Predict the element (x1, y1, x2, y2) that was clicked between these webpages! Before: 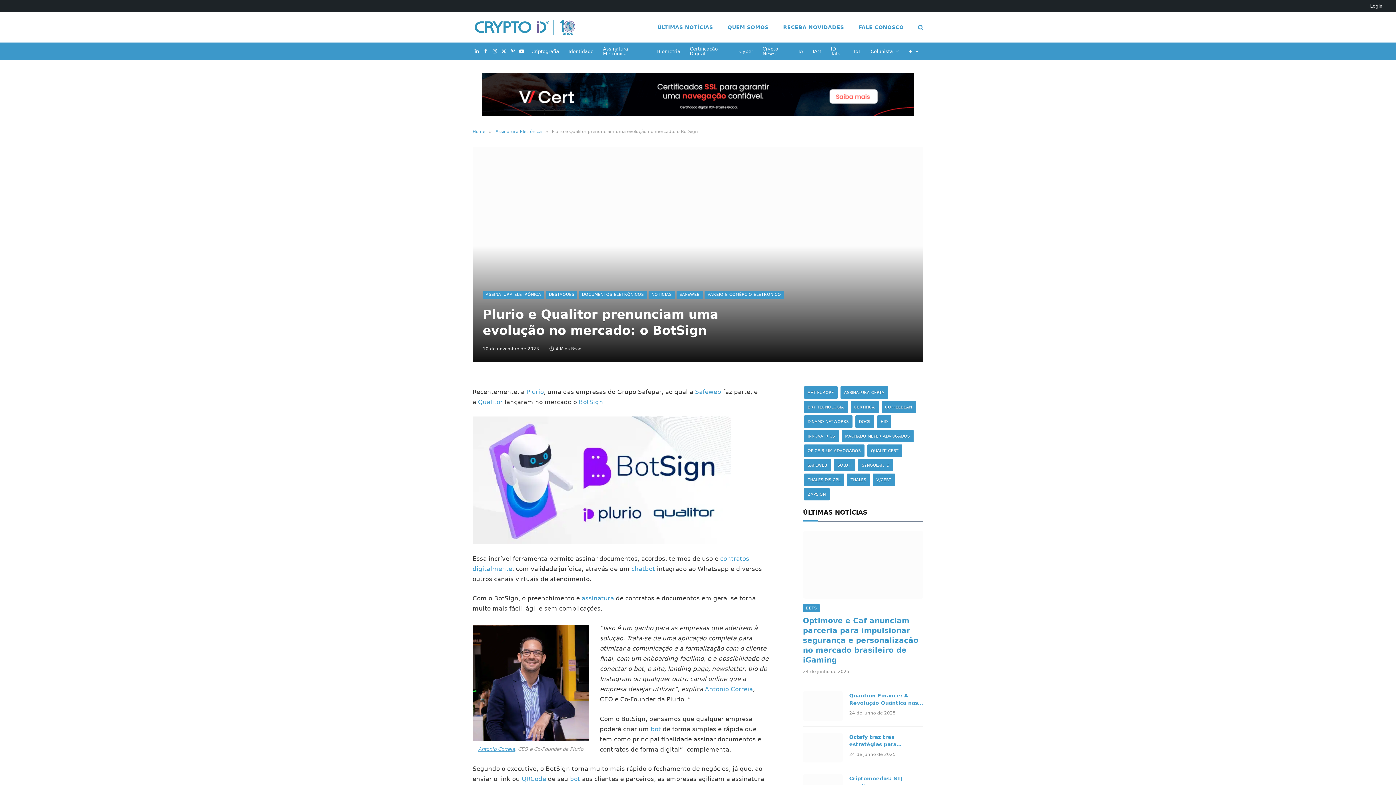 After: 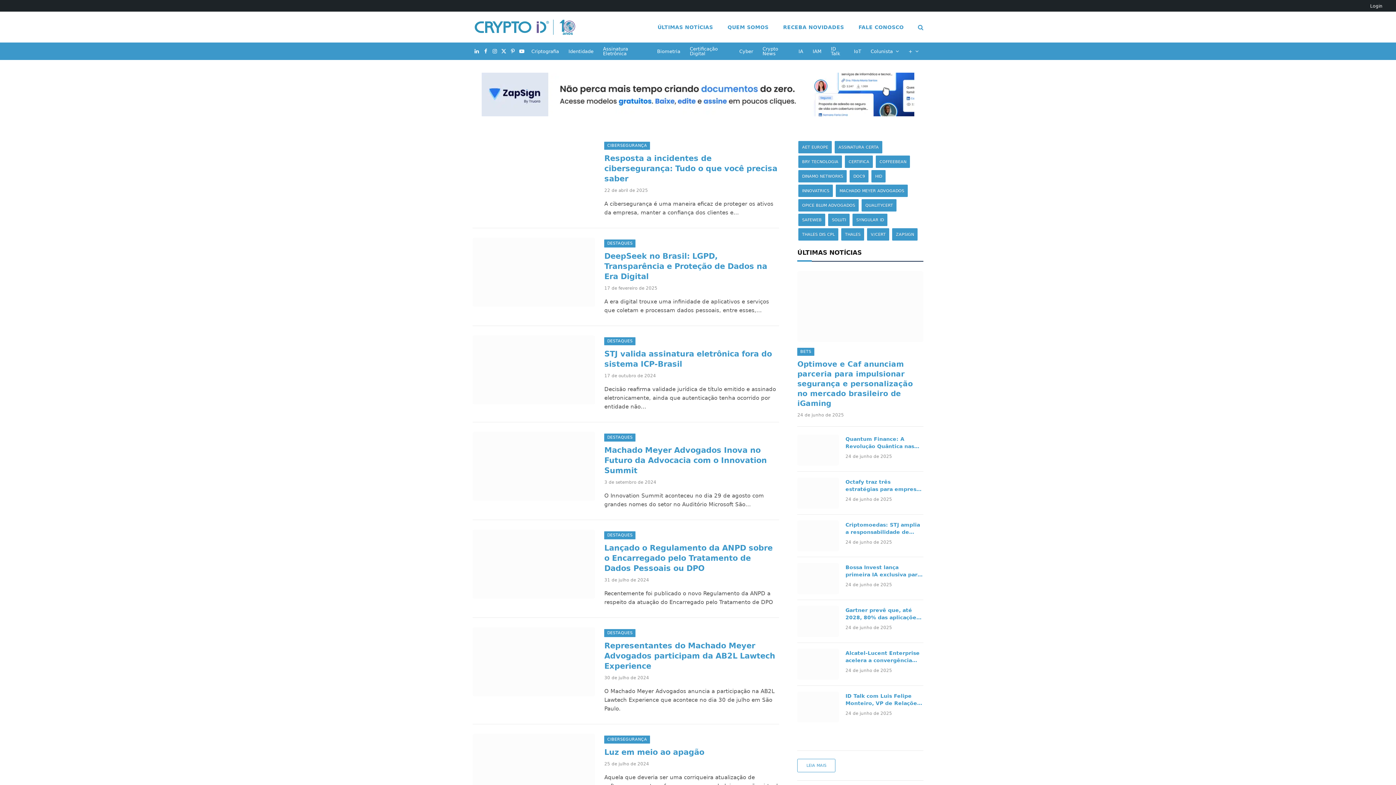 Action: bbox: (841, 430, 913, 442) label: MACHADO MEYER ADVOGADOS